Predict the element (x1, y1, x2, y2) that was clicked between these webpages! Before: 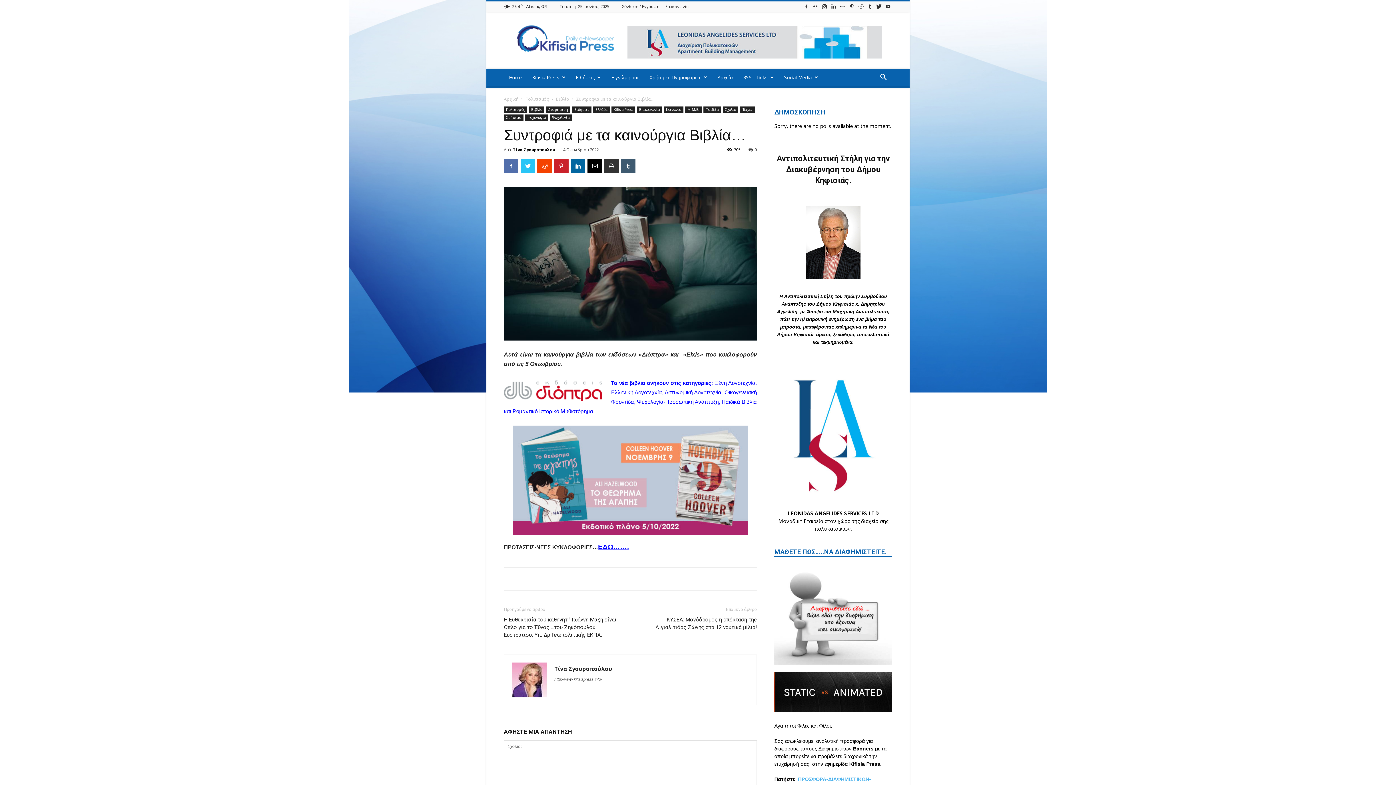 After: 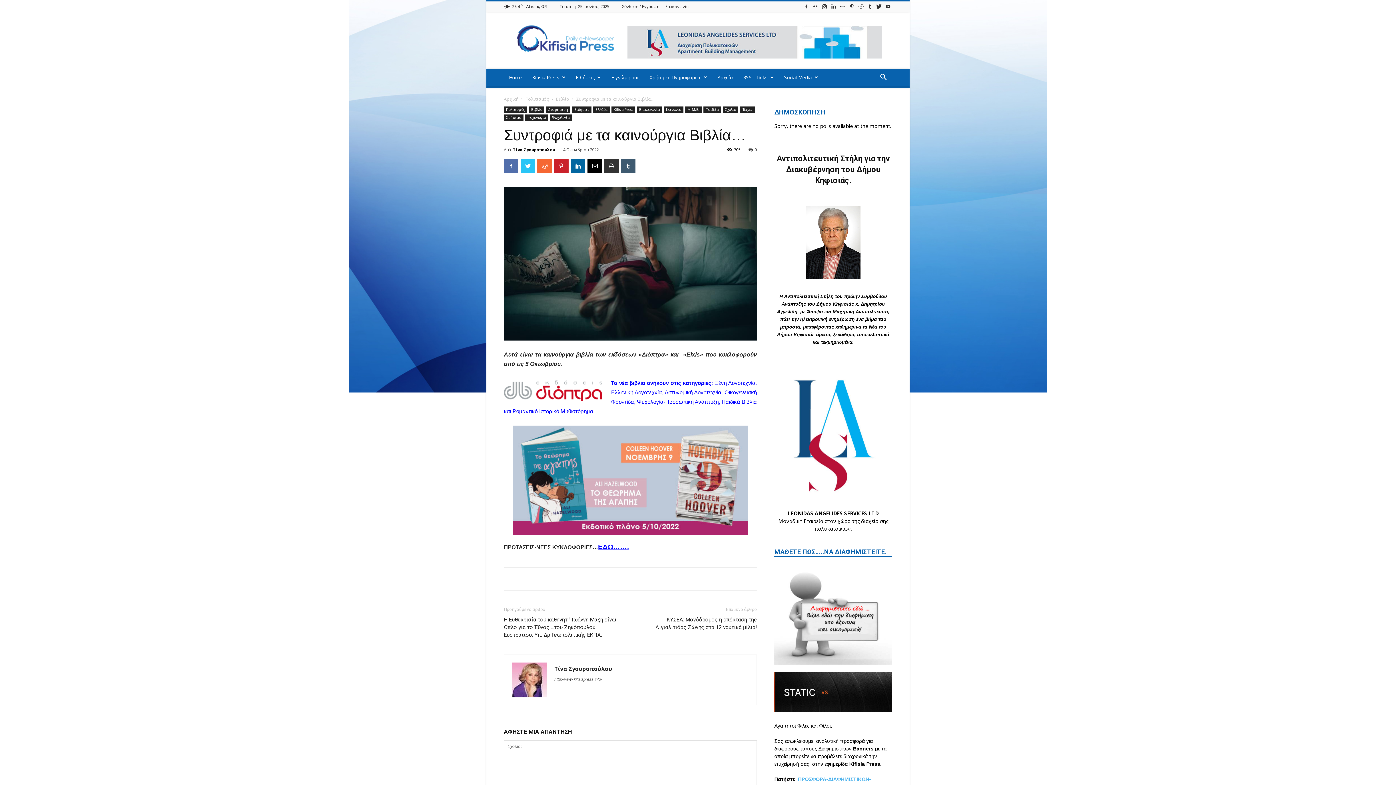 Action: bbox: (537, 158, 552, 173)